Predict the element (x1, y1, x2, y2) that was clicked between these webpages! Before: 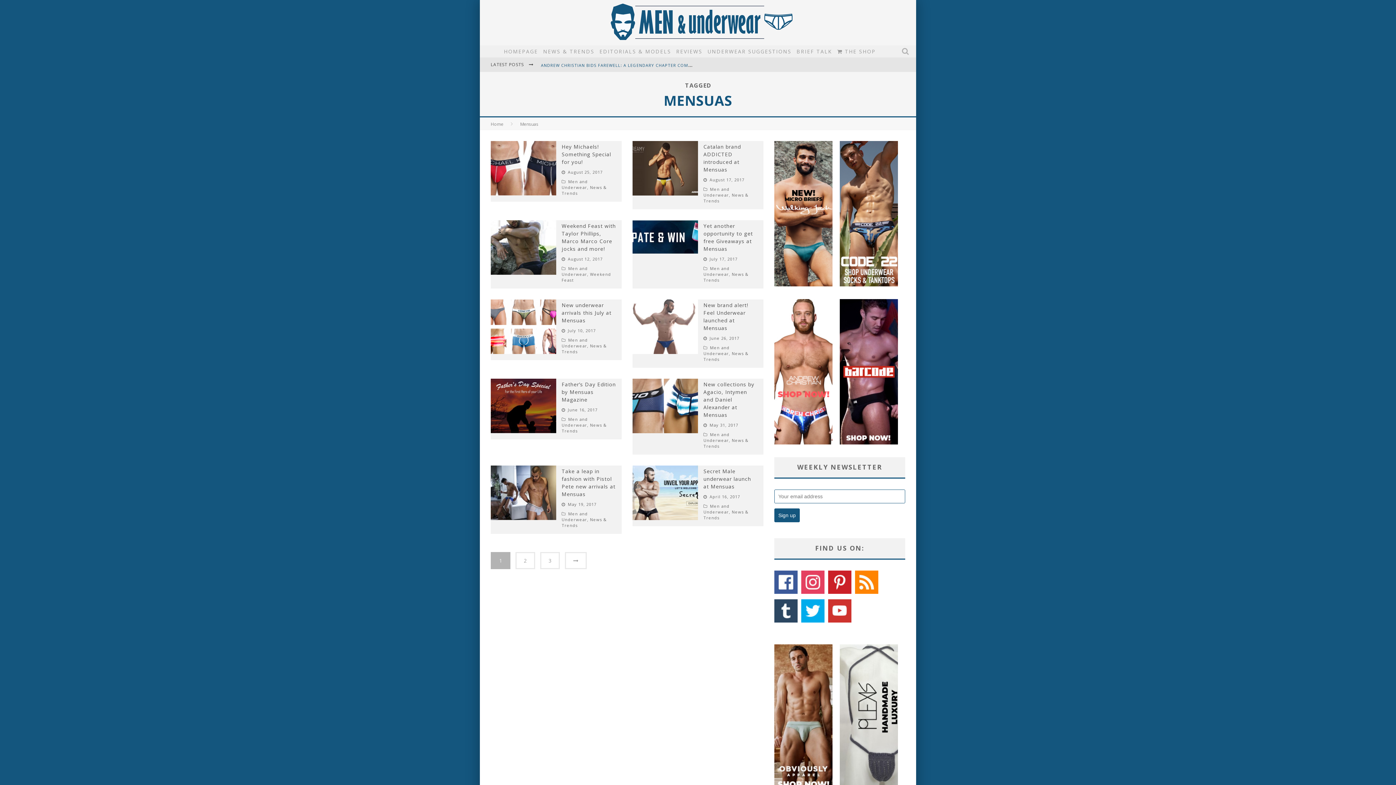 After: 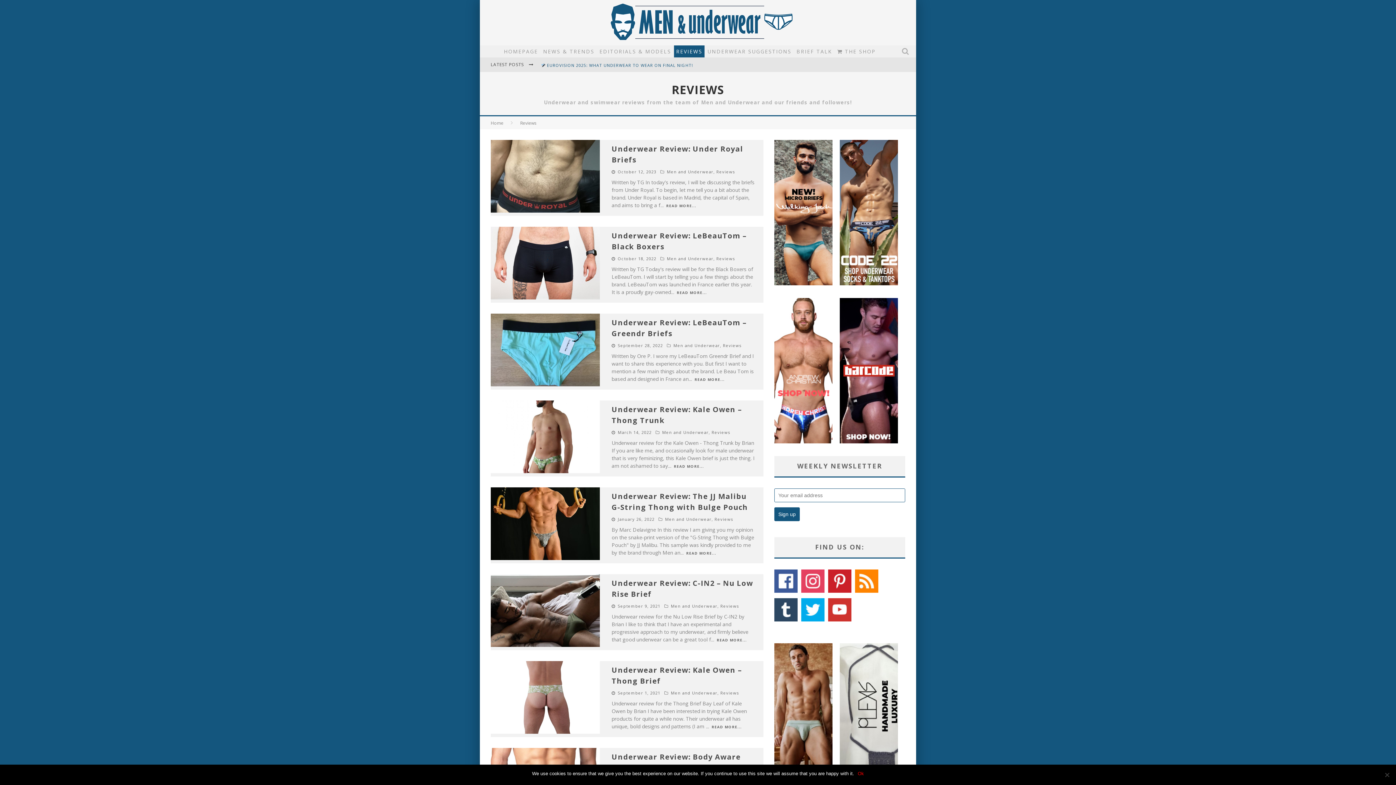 Action: label: REVIEWS bbox: (674, 45, 704, 57)